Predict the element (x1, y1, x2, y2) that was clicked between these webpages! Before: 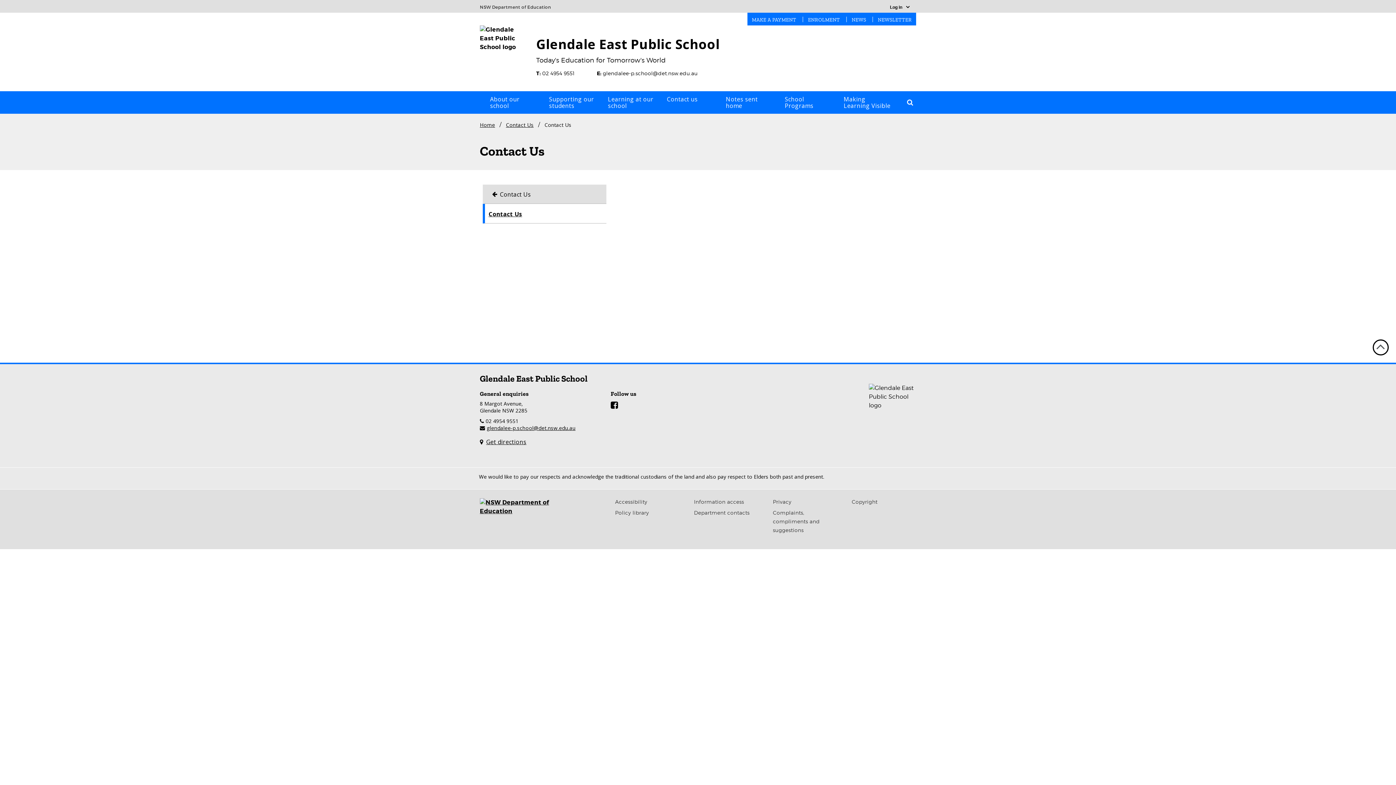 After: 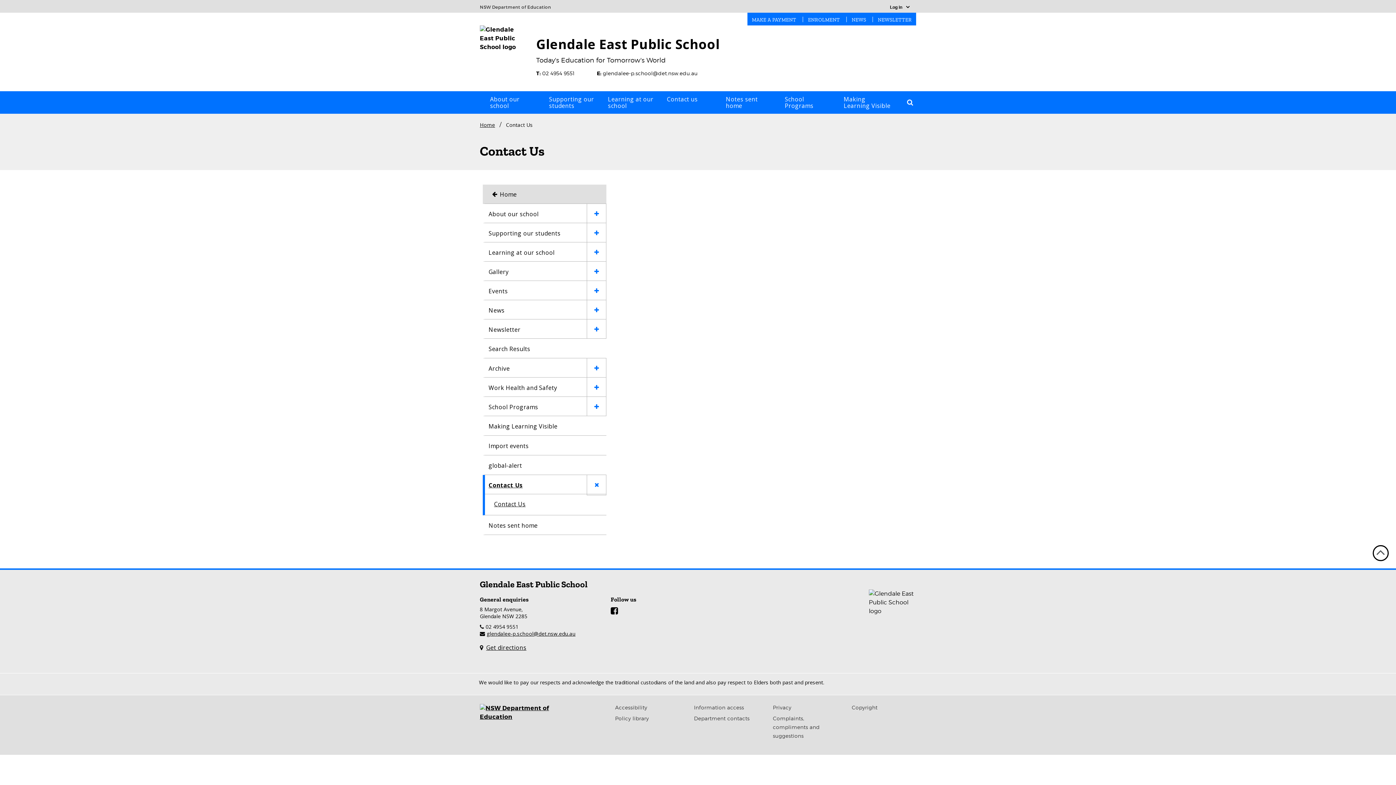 Action: label: Contact Us bbox: (495, 113, 533, 134)